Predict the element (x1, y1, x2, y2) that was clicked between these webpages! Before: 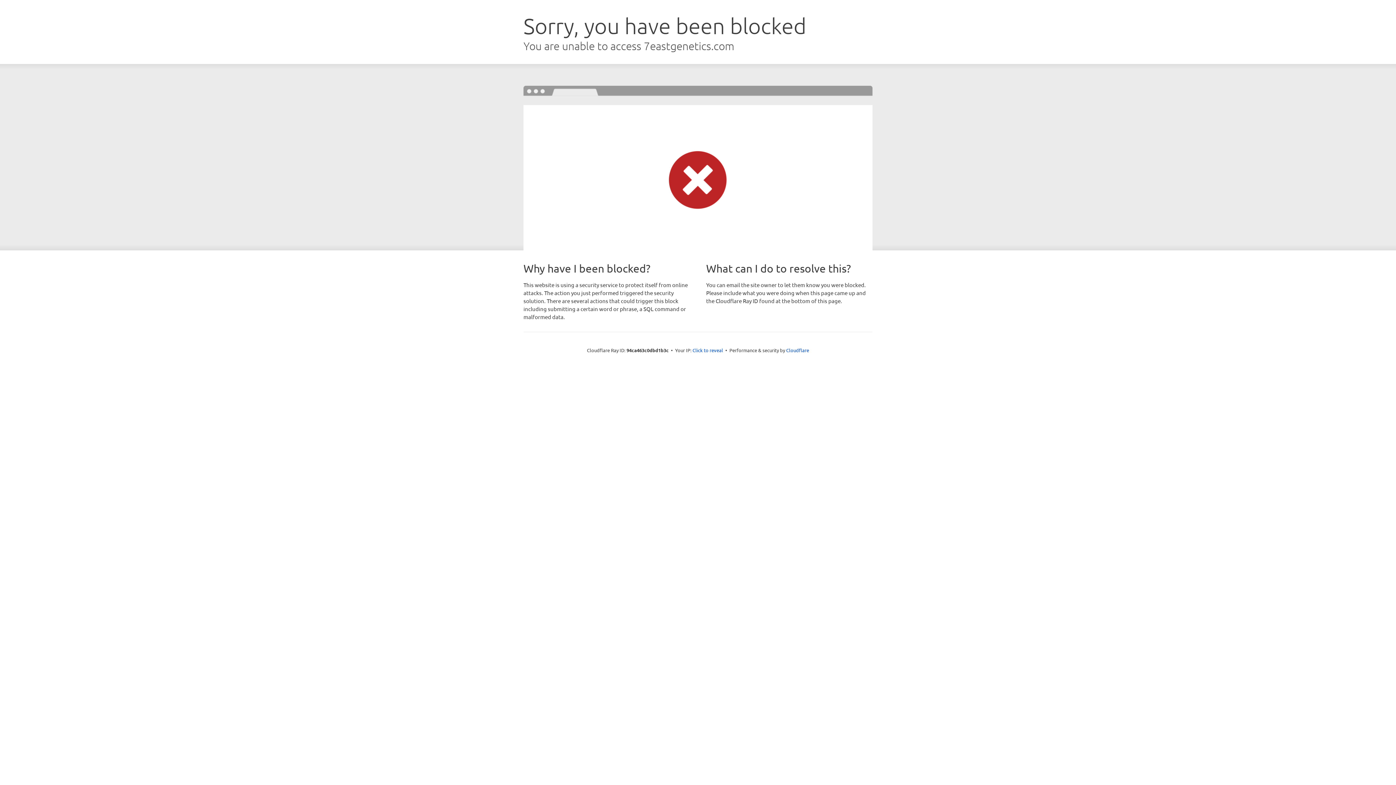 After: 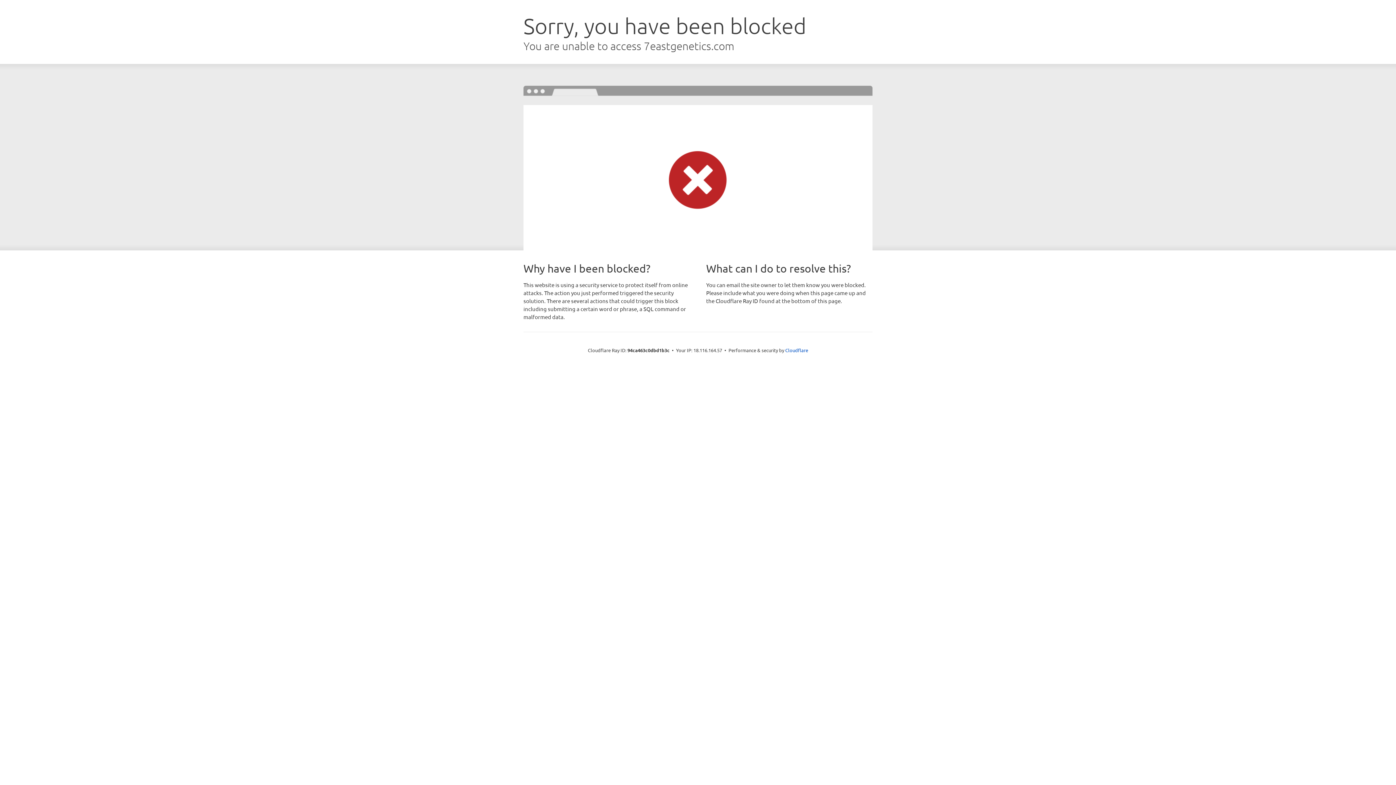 Action: label: Click to reveal bbox: (692, 346, 723, 353)